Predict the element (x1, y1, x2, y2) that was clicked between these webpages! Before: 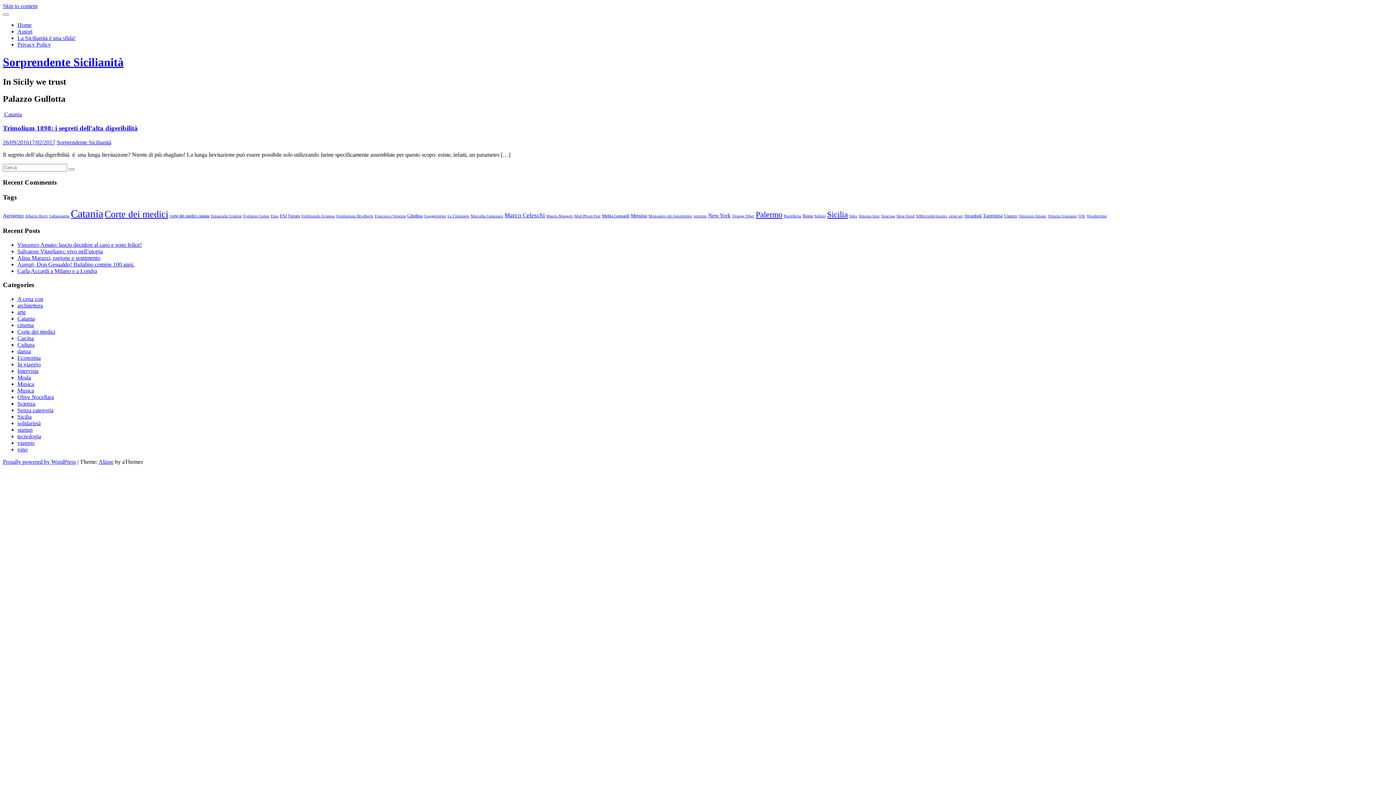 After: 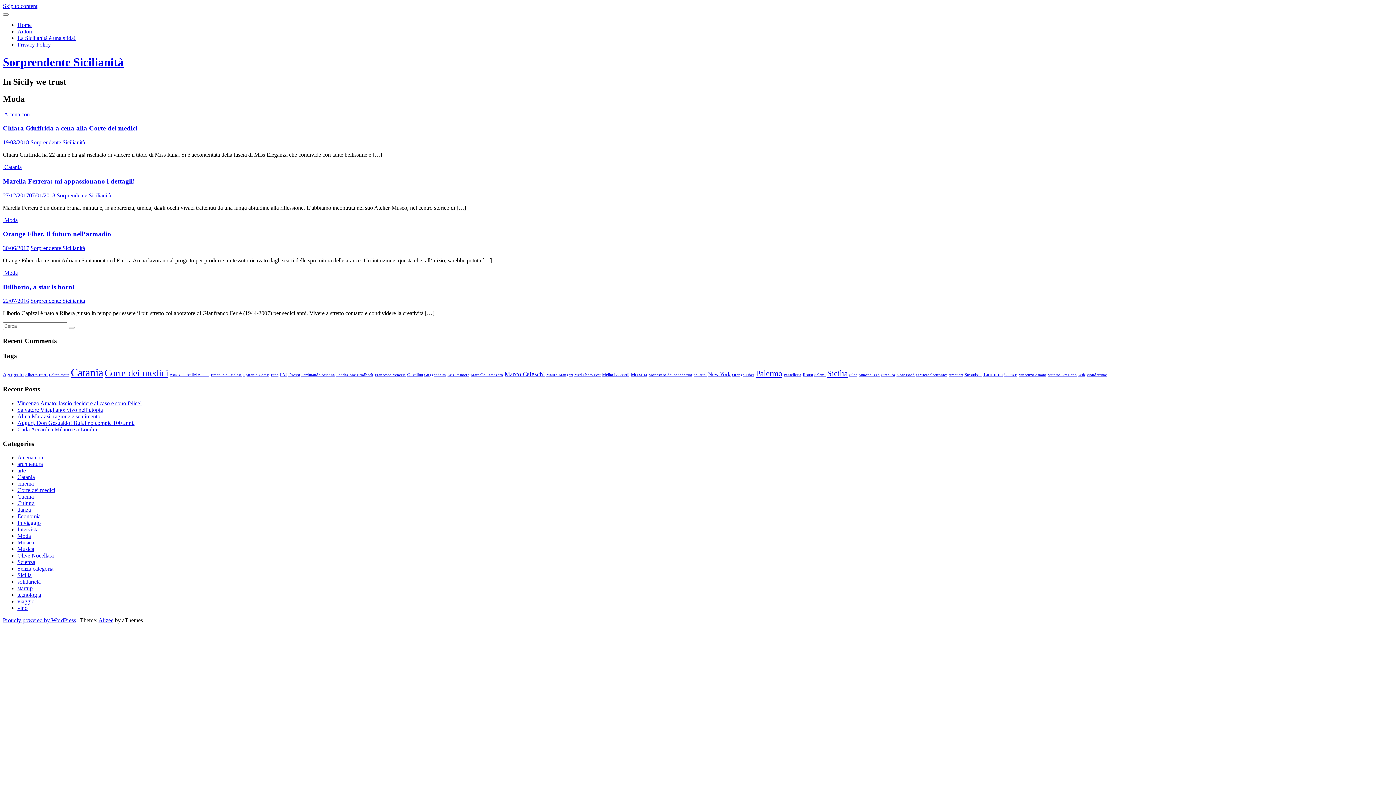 Action: label: Moda bbox: (17, 374, 30, 380)